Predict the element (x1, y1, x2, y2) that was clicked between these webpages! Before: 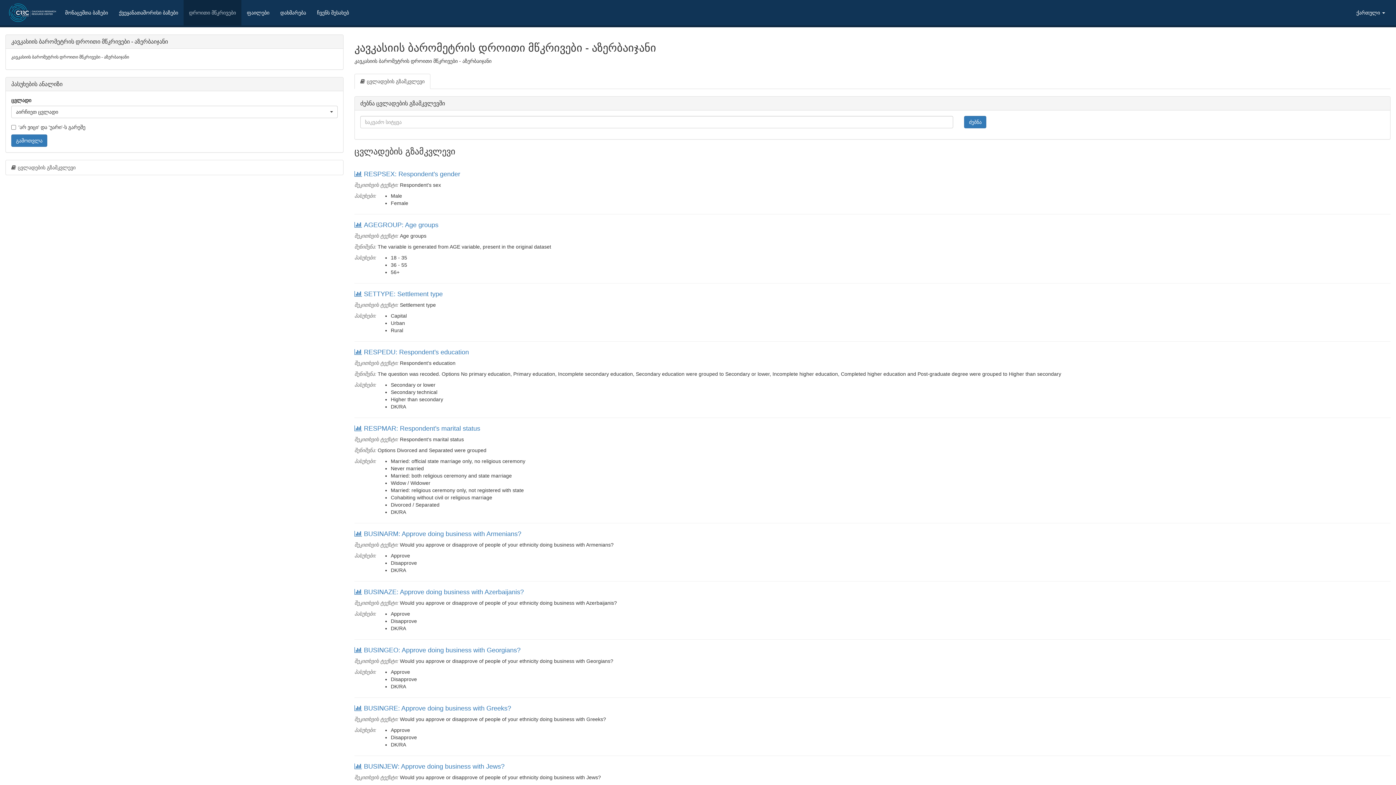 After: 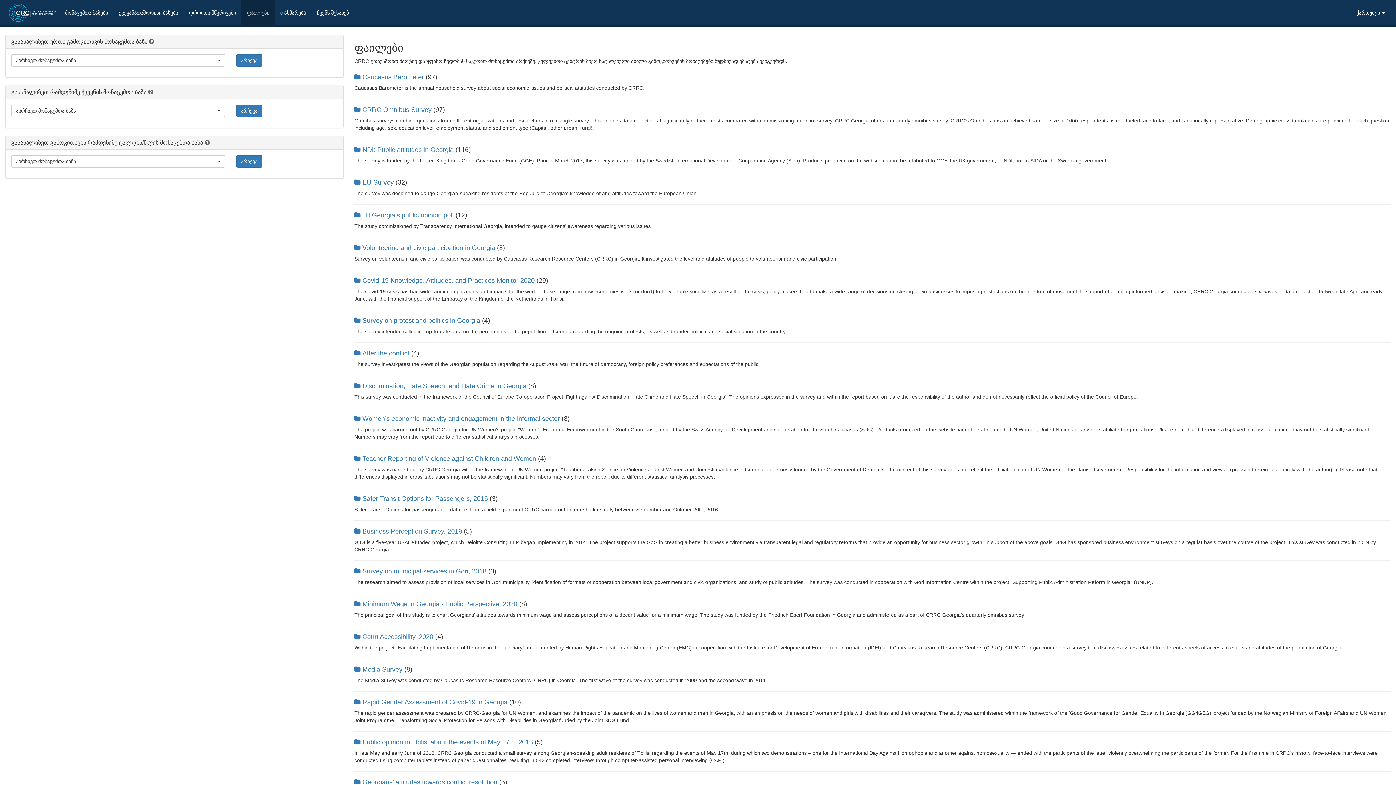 Action: label: ფაილები bbox: (241, 0, 274, 25)